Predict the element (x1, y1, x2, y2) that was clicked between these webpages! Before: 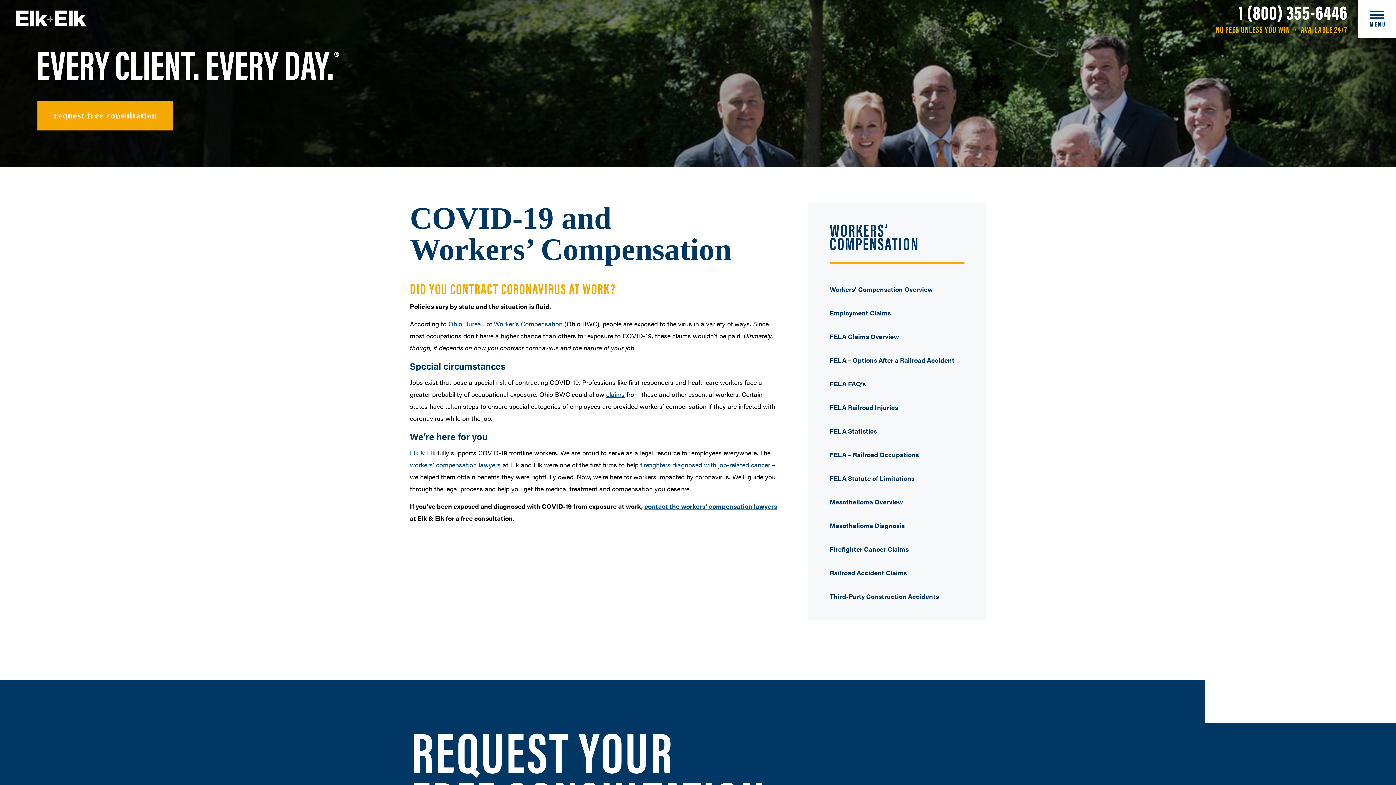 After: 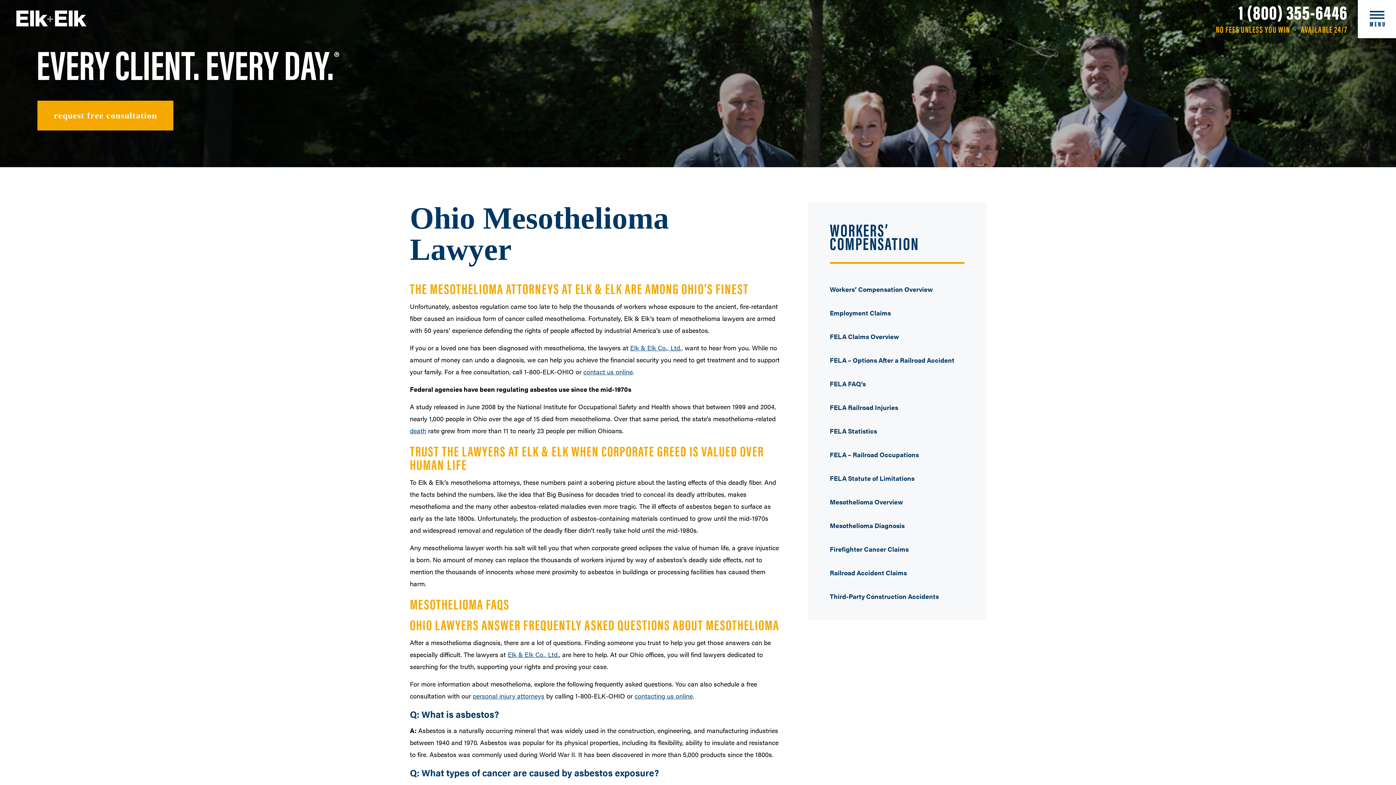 Action: label: Mesothelioma Overview bbox: (830, 497, 903, 506)